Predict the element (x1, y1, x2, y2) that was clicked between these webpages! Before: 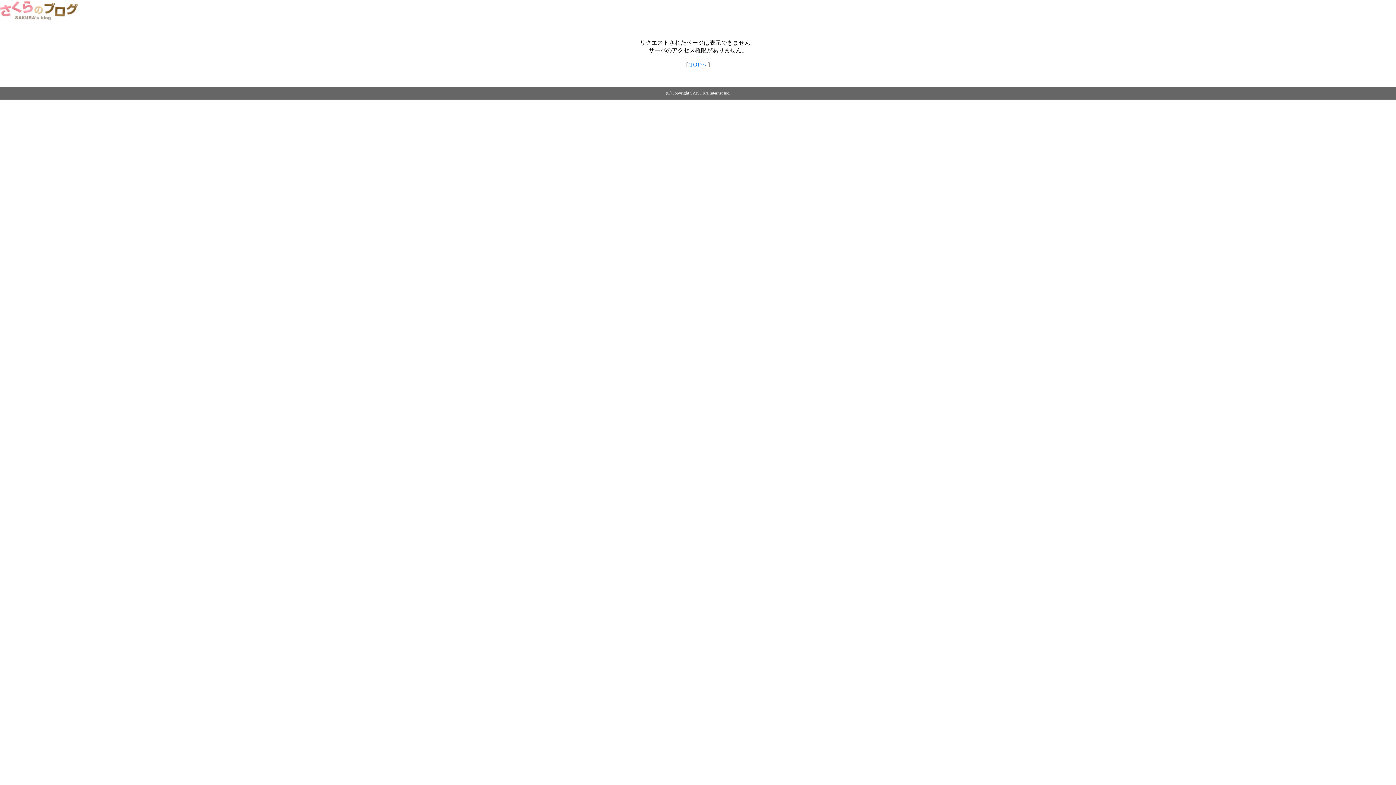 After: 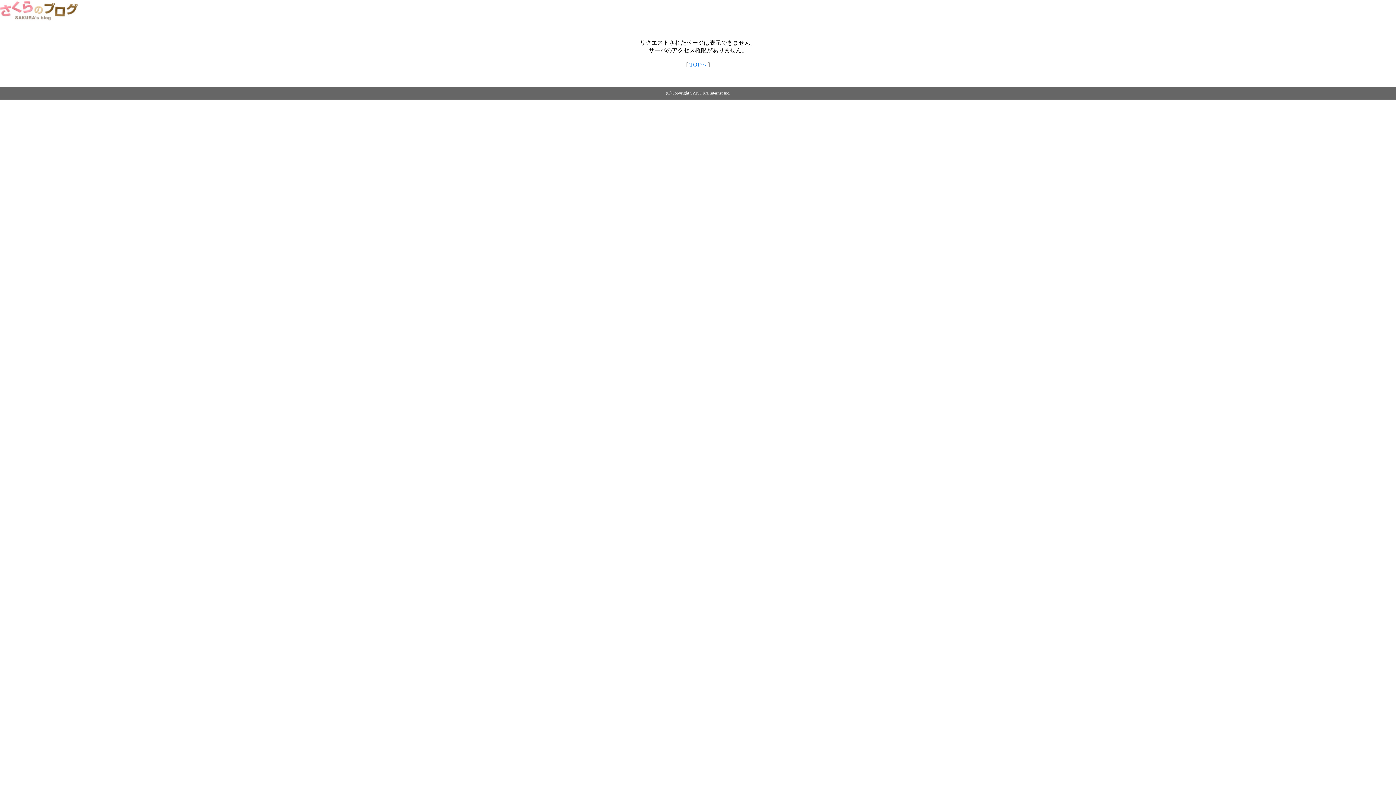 Action: label: TOPへ bbox: (689, 61, 706, 67)